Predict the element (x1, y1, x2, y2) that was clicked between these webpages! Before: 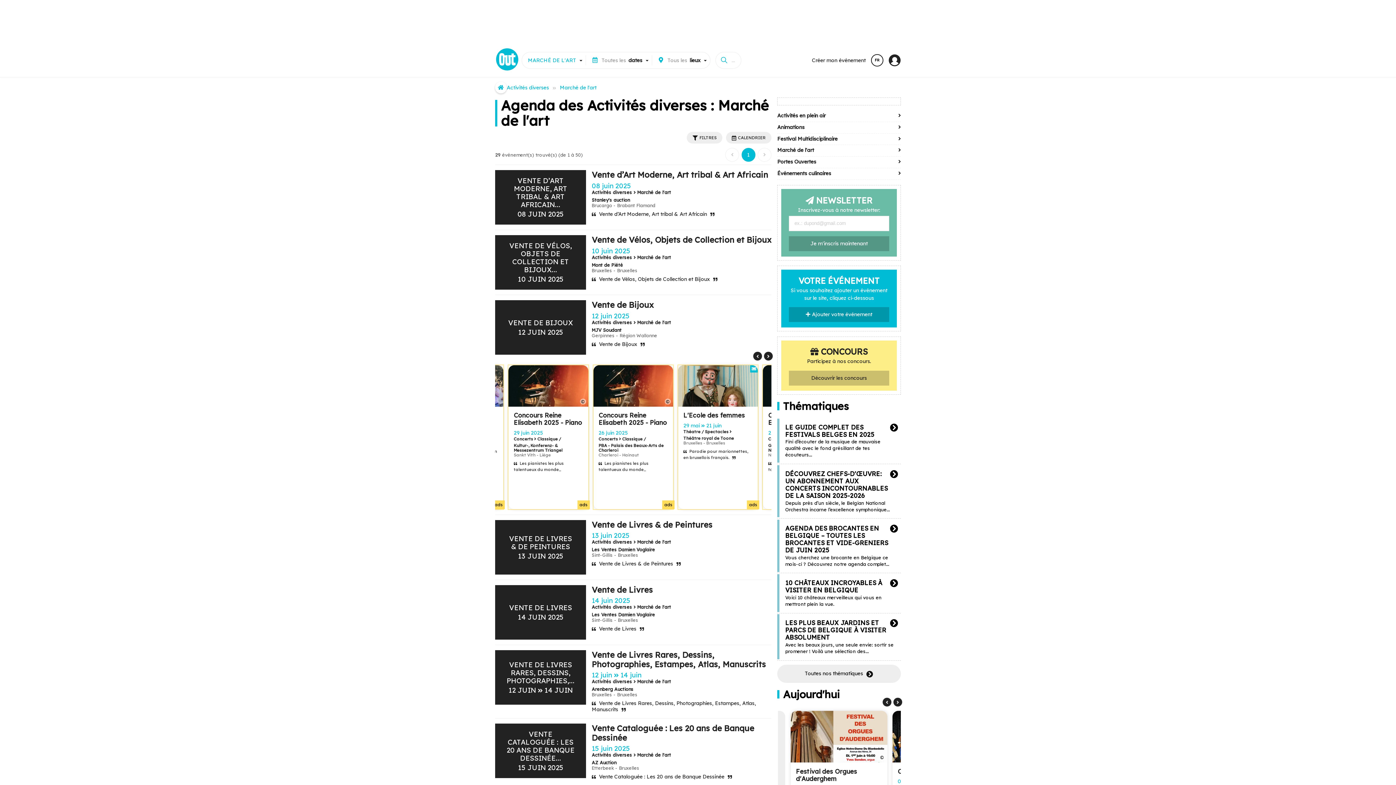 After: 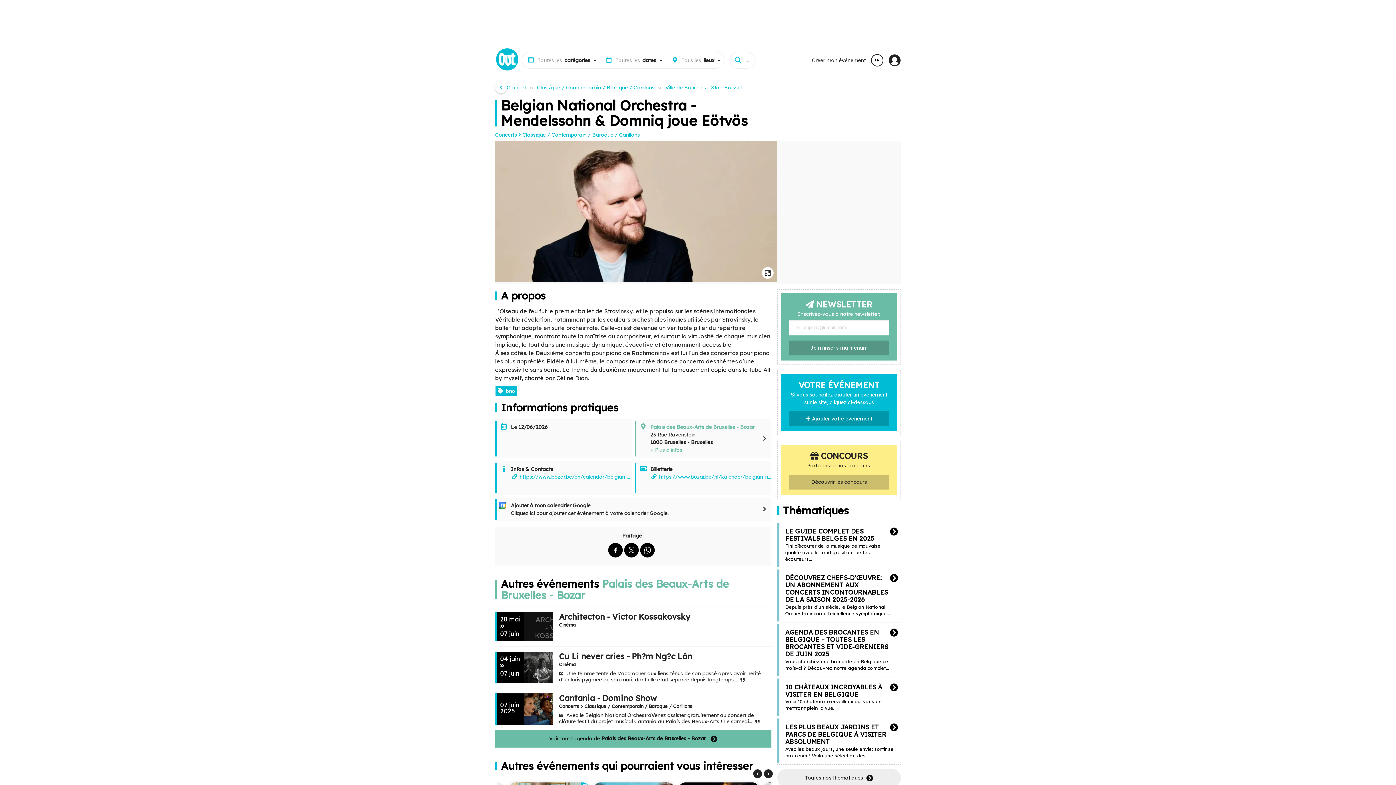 Action: label: Belgian National Orchestra - Mendelssohn & Domniq joue Eötvös
12 juin 2026
Concerts  Classique / Contemporain / Baroque / Carillons
Palais des Beaux-Arts de Bruxelles - Bozar
Bruxelles - Bruxelles

L’Oiseau de feu fut le premier ballet de Stravinsky, et le propulsa sur les scènes... bbox: (648, 365, 717, 504)